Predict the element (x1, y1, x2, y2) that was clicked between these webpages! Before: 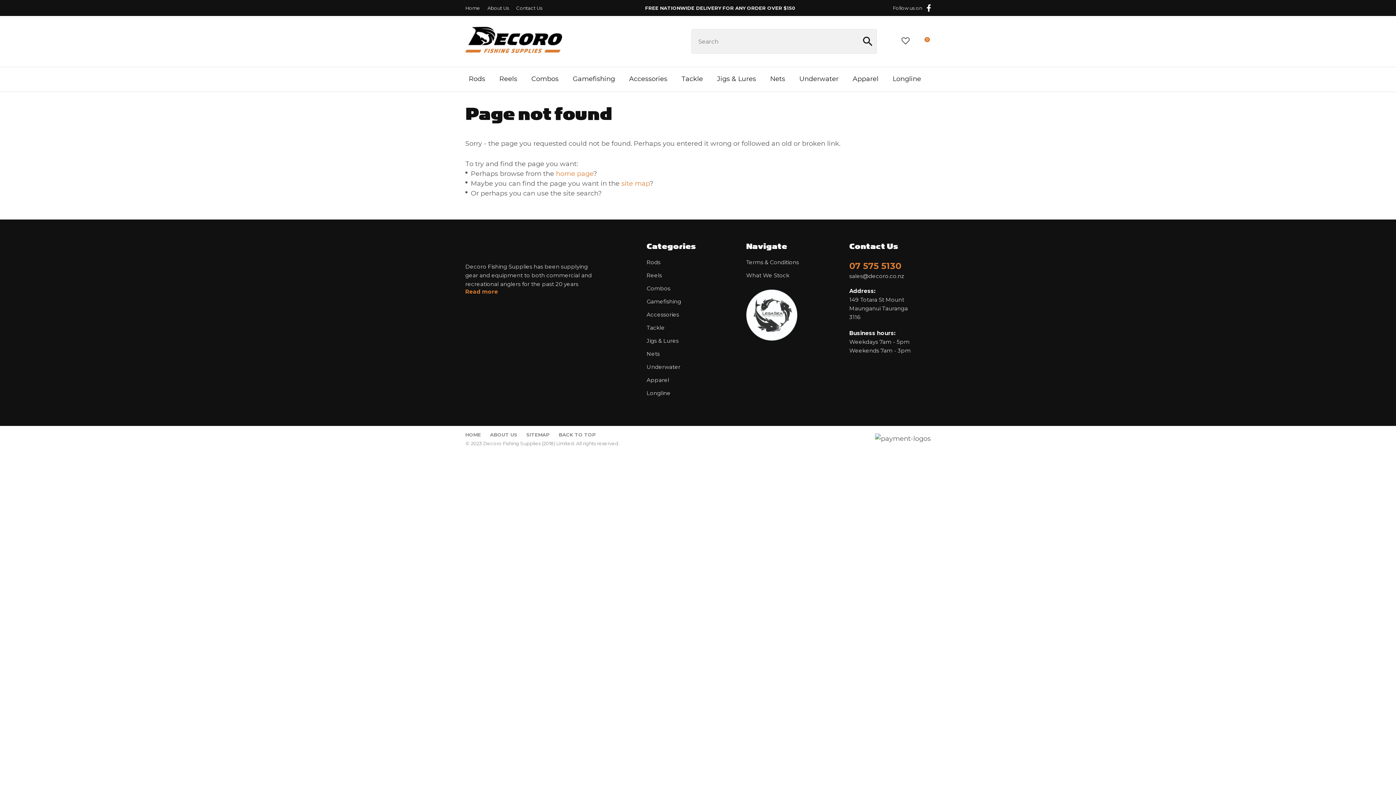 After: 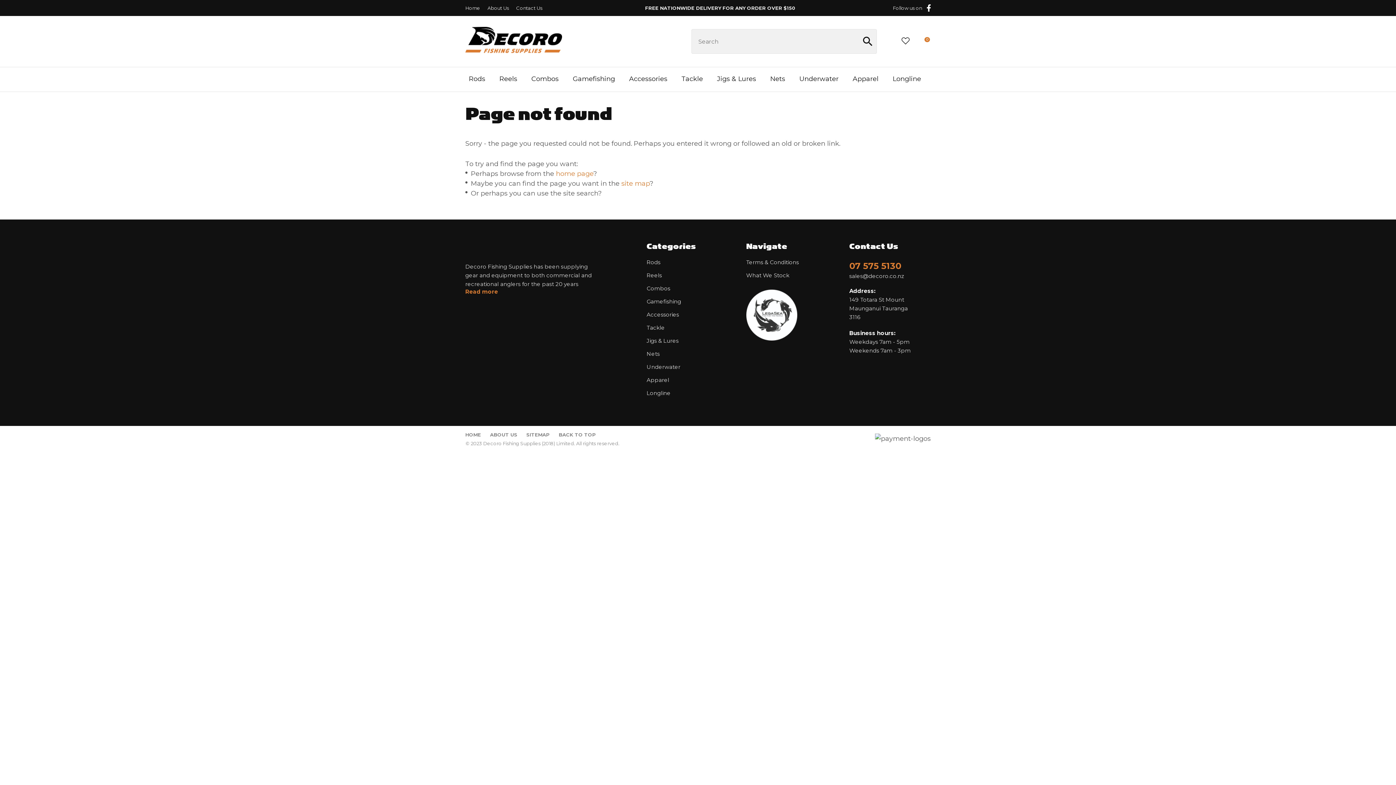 Action: bbox: (849, 273, 916, 279) label: sales@decoro.co.nz